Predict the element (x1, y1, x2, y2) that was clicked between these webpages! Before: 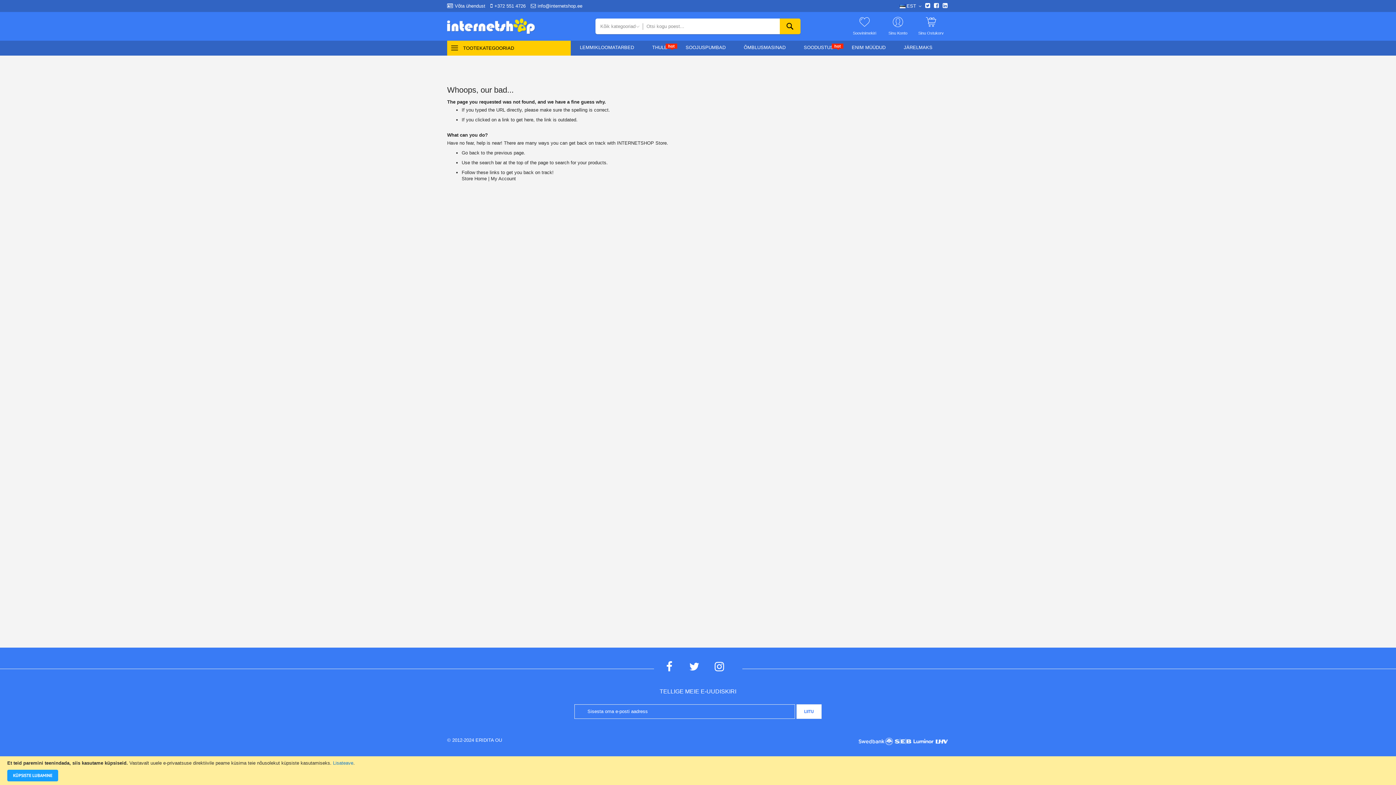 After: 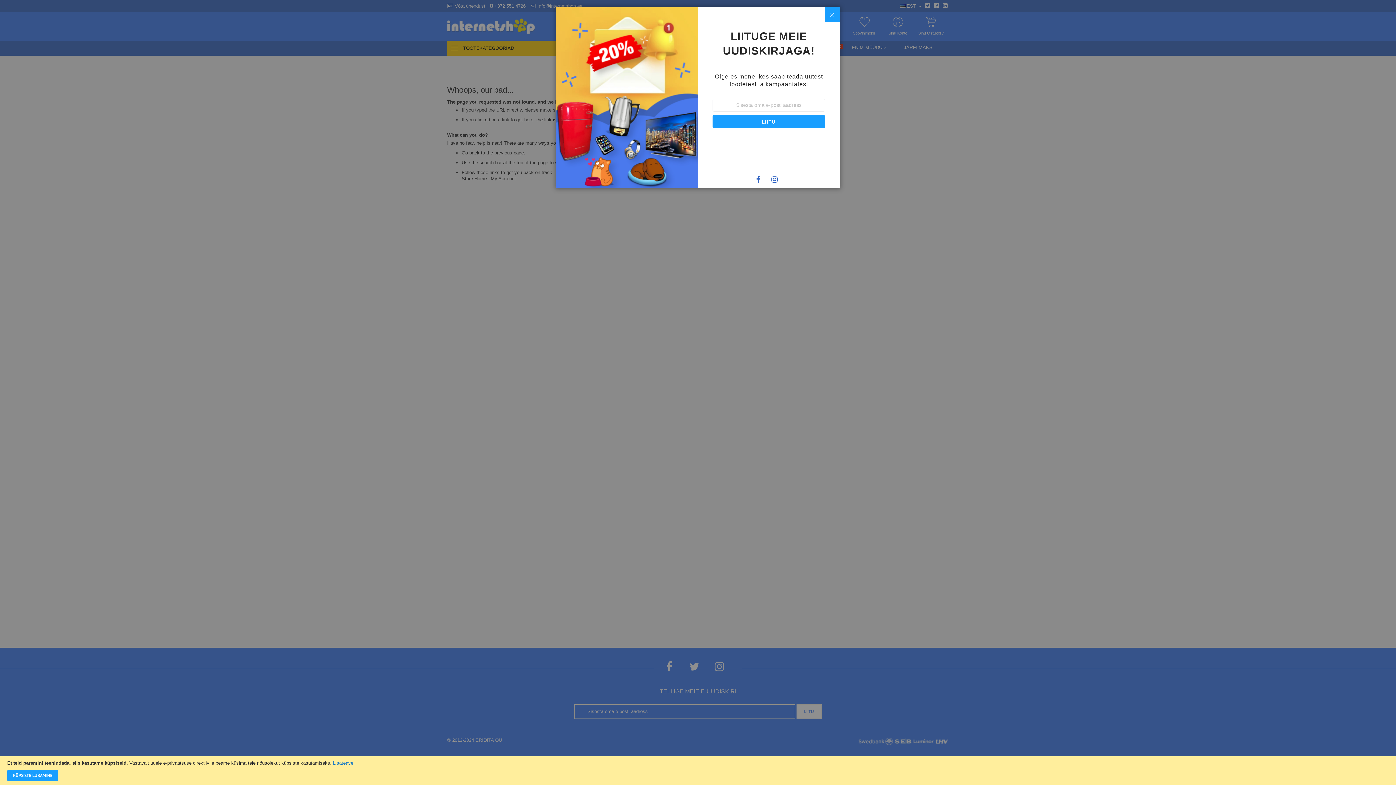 Action: label: +372 551 4726 bbox: (490, 2, 525, 9)